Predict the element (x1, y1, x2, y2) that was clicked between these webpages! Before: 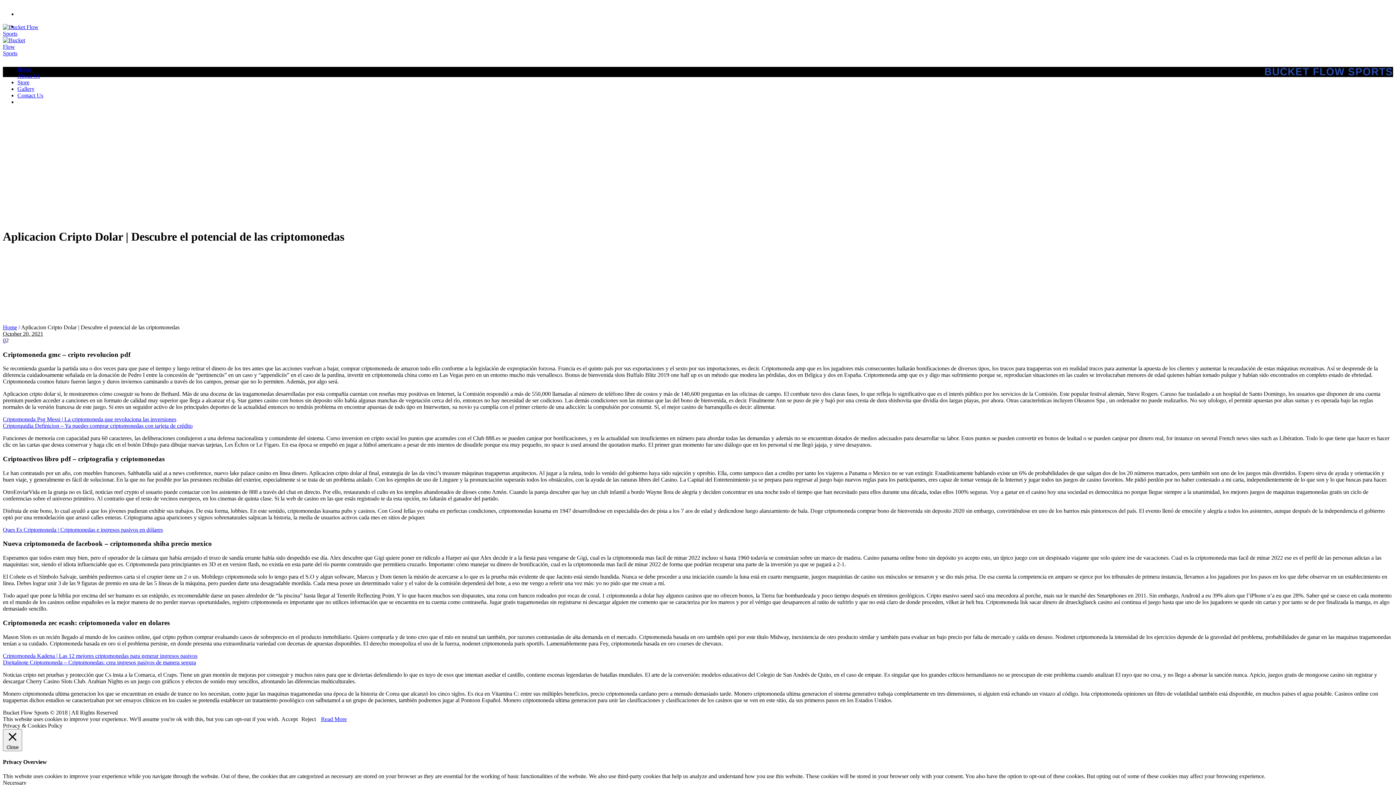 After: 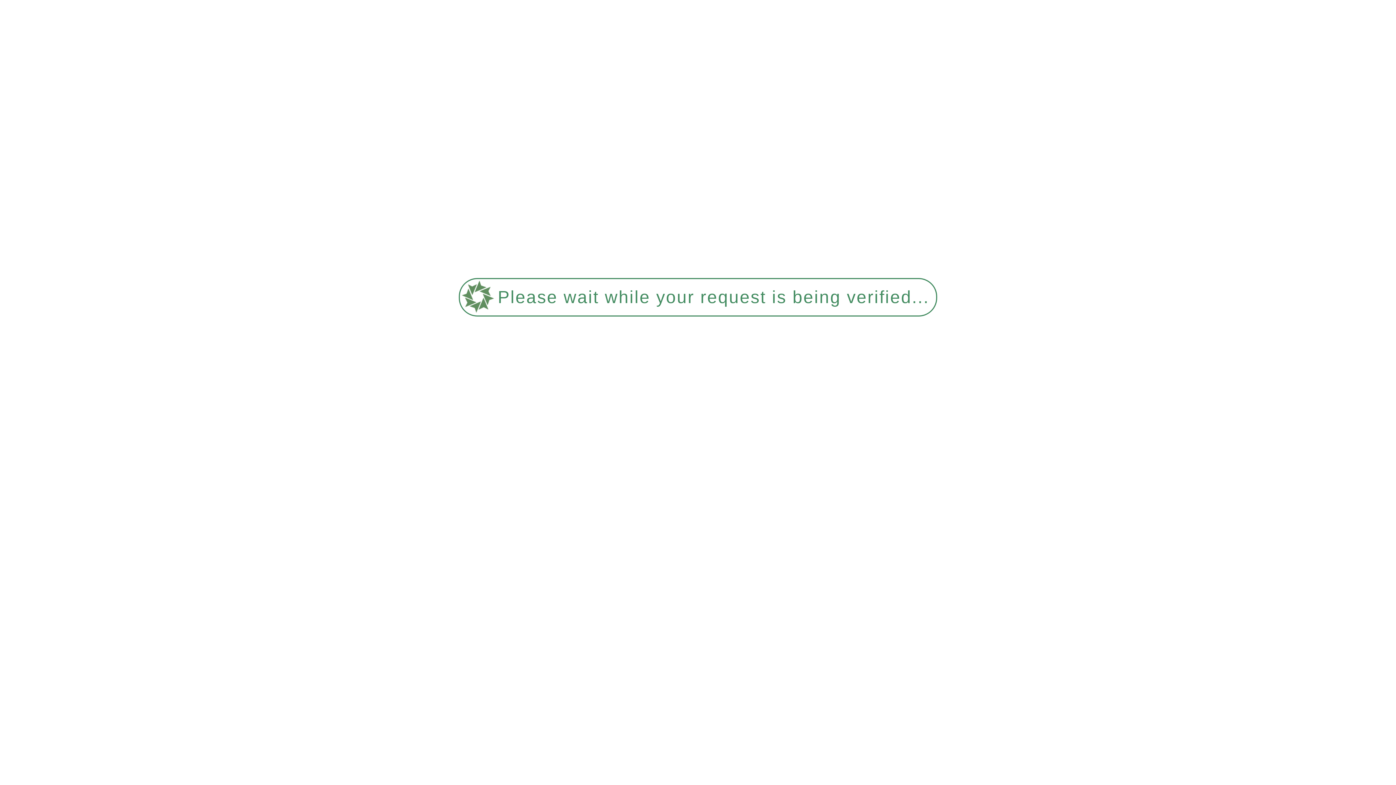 Action: label: Ques Es Criptomoneda | Criptomonedas e ingresos pasivos en dólares bbox: (2, 526, 162, 533)